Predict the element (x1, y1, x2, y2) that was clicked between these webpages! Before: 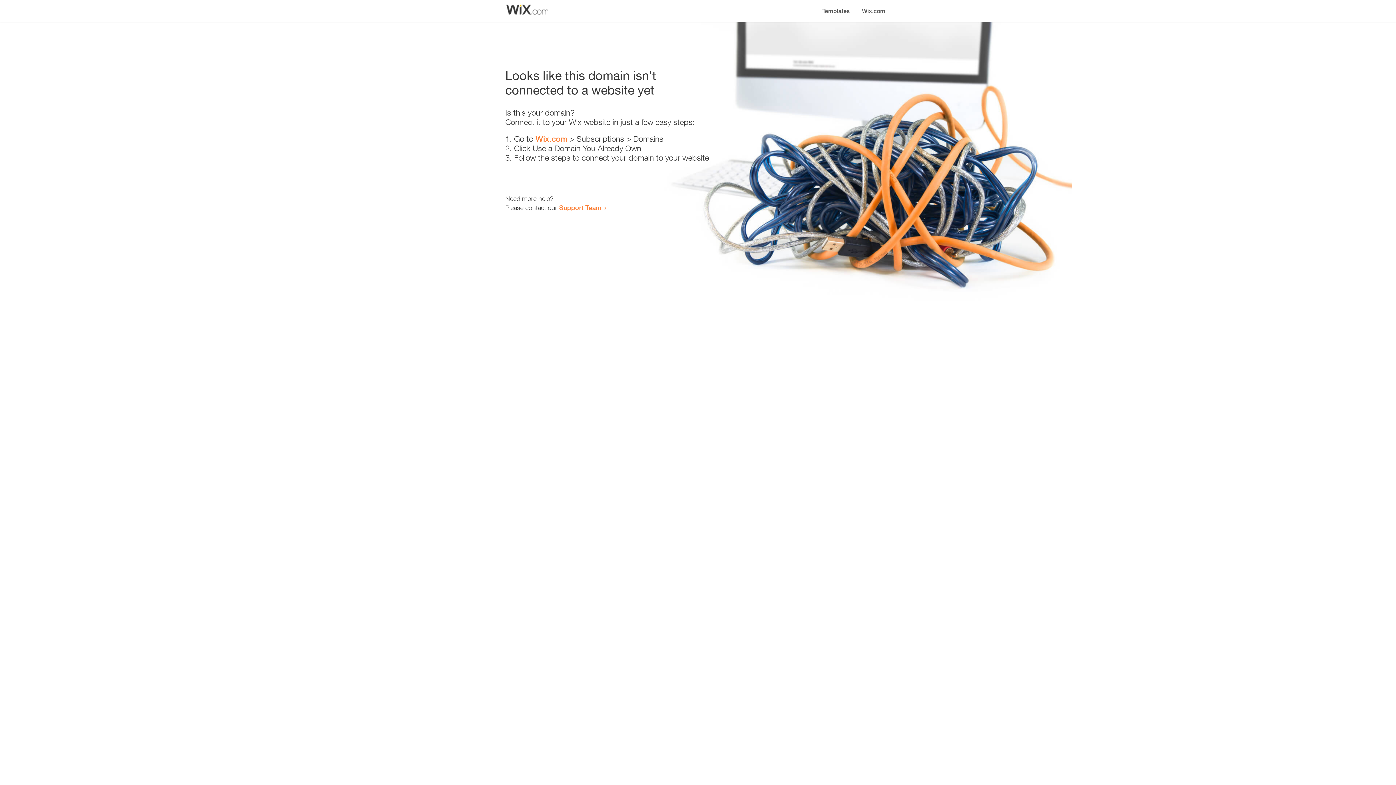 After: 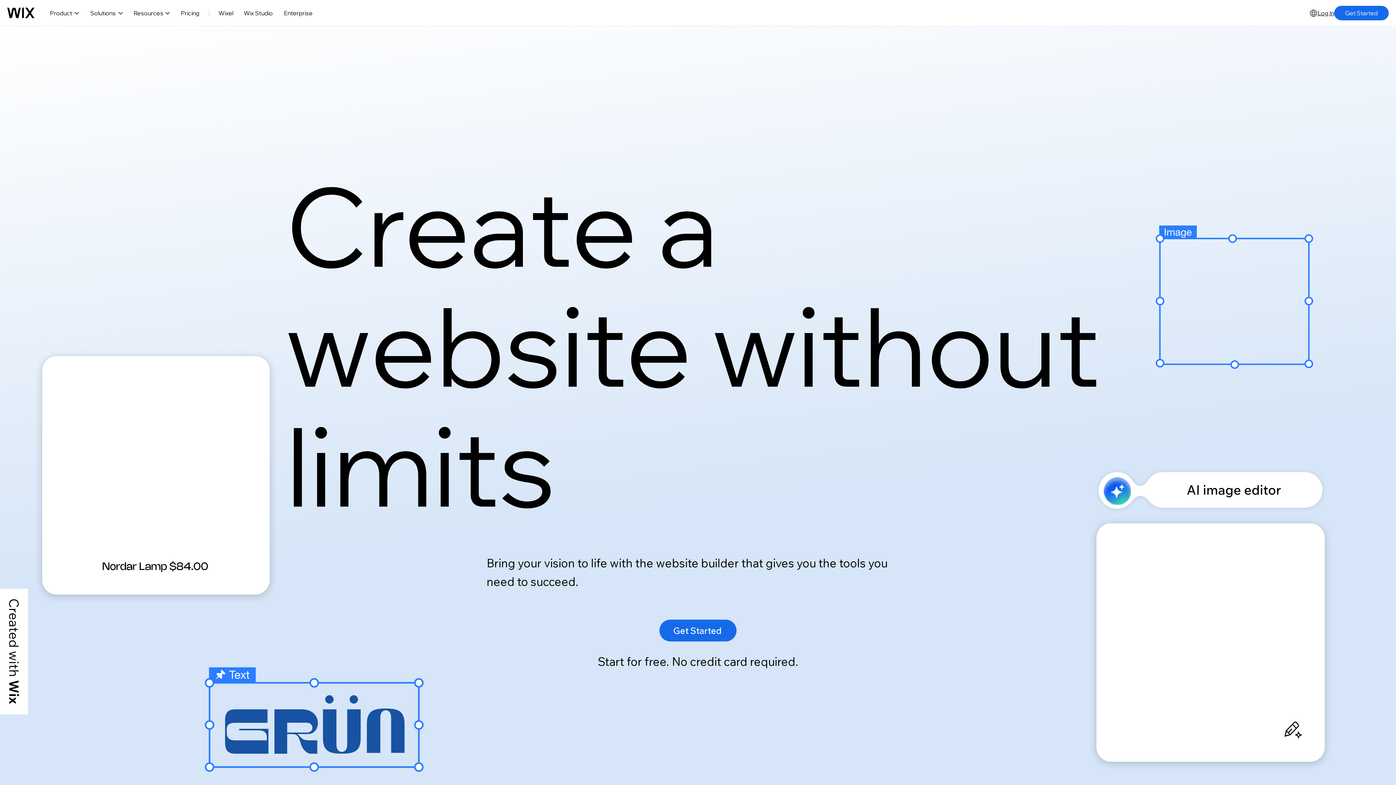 Action: bbox: (535, 134, 567, 143) label: Wix.com